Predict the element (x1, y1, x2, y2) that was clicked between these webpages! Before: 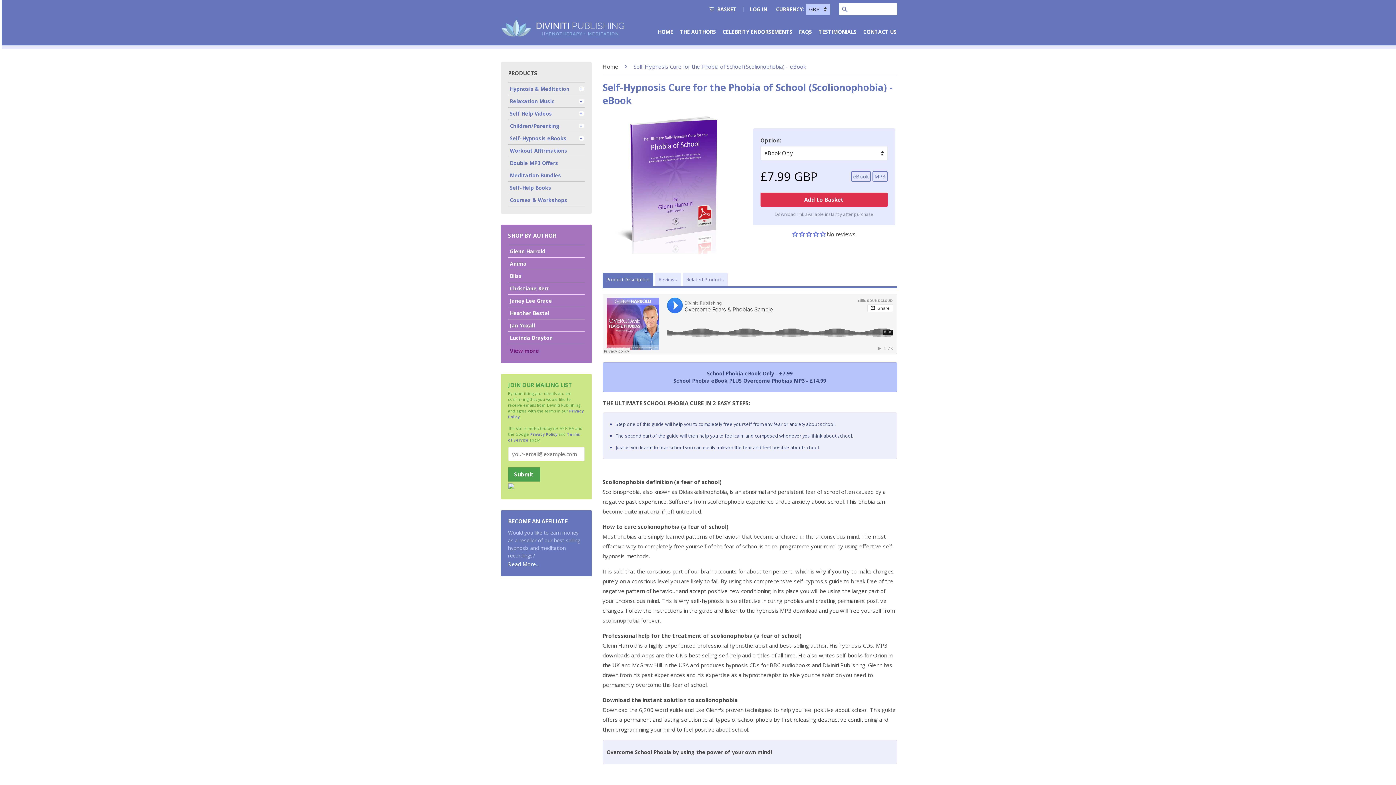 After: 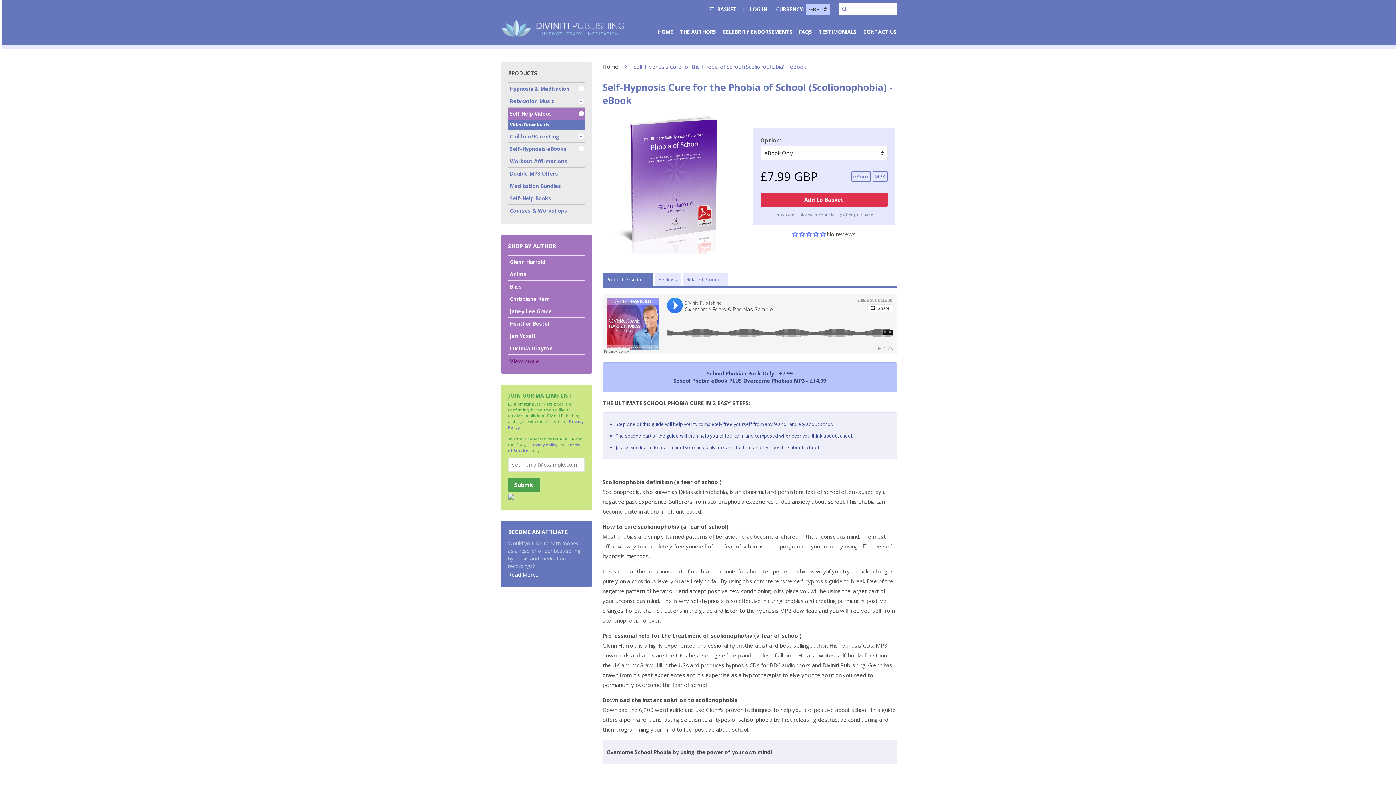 Action: bbox: (508, 107, 584, 119) label: Self Help Videos
+